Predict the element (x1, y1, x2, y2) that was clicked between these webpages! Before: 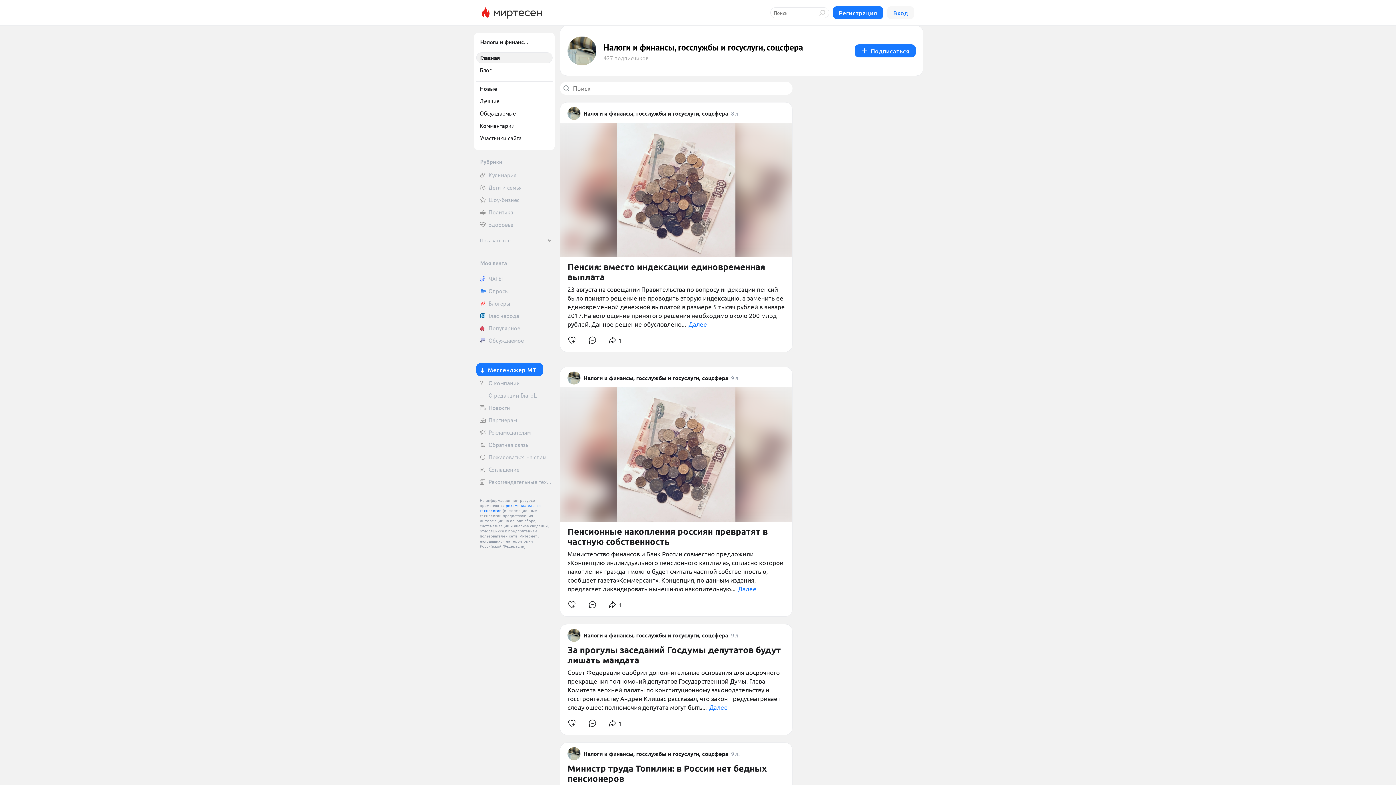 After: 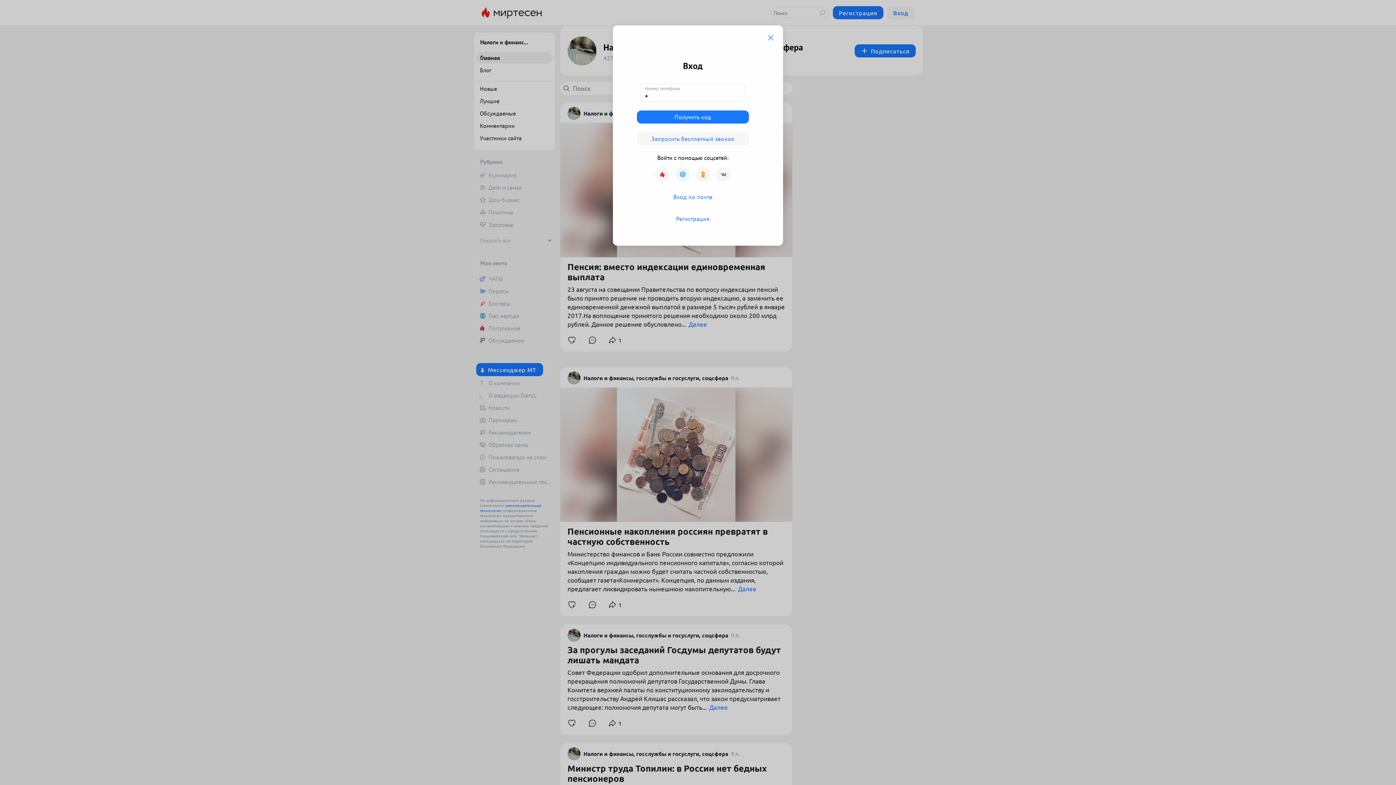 Action: bbox: (564, 333, 579, 347)